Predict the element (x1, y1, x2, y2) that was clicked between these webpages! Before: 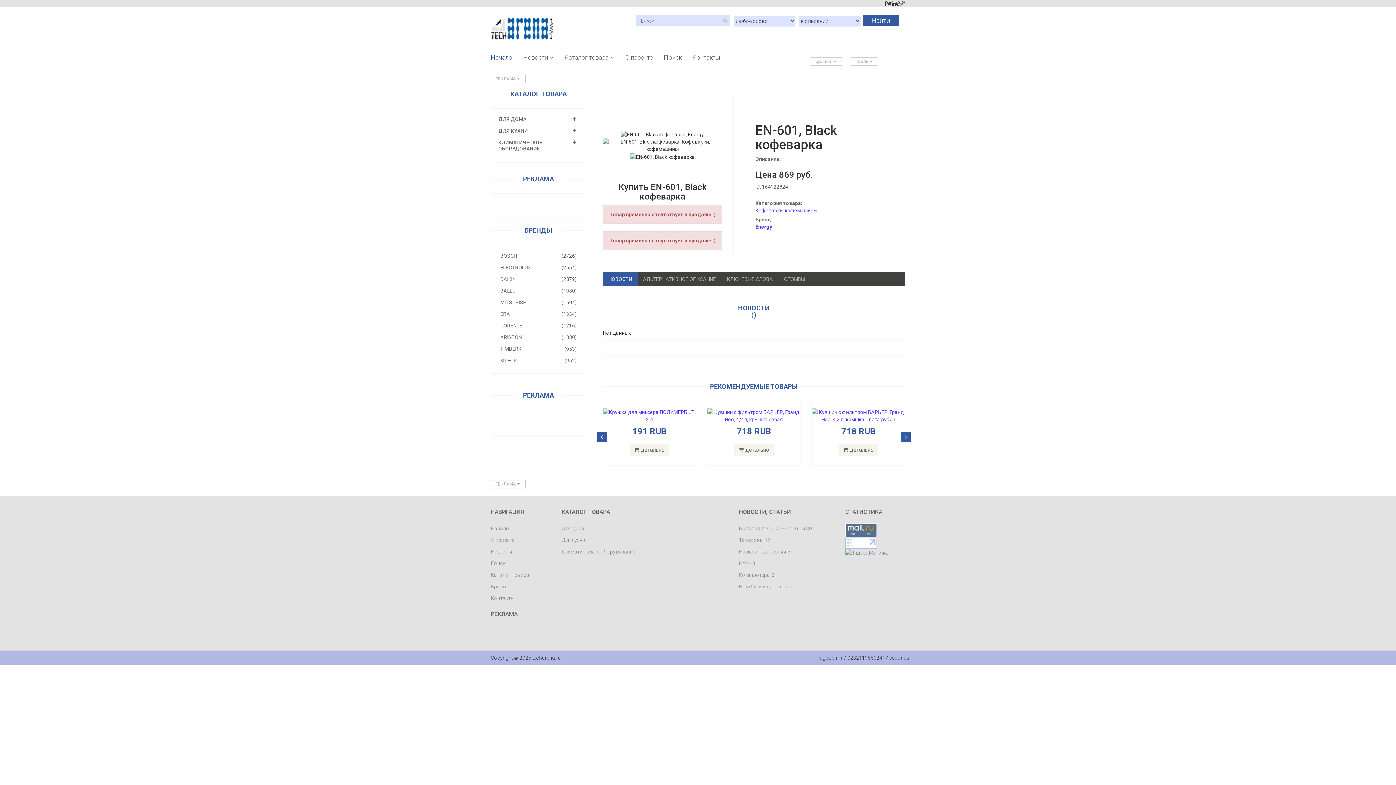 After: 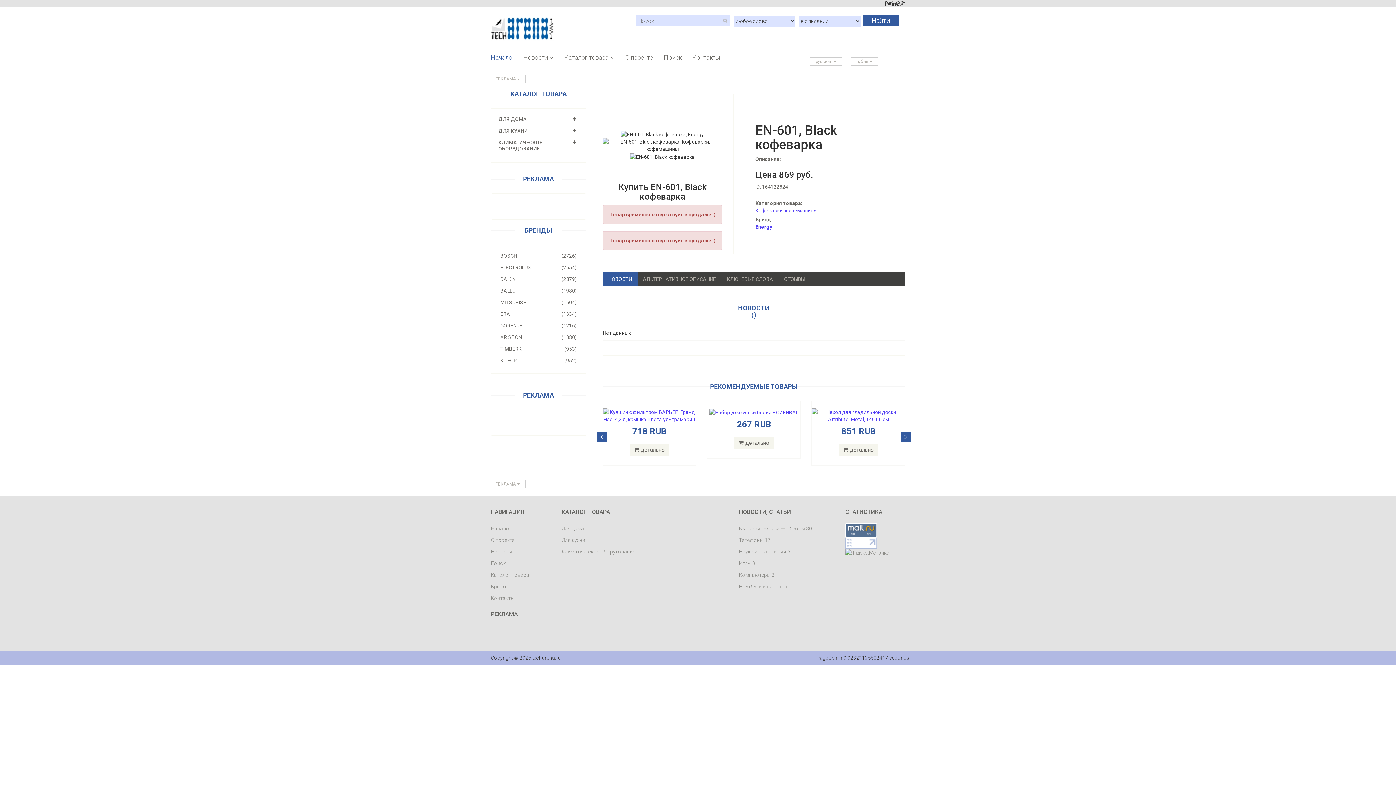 Action: label: НОВОСТИ bbox: (603, 272, 637, 286)